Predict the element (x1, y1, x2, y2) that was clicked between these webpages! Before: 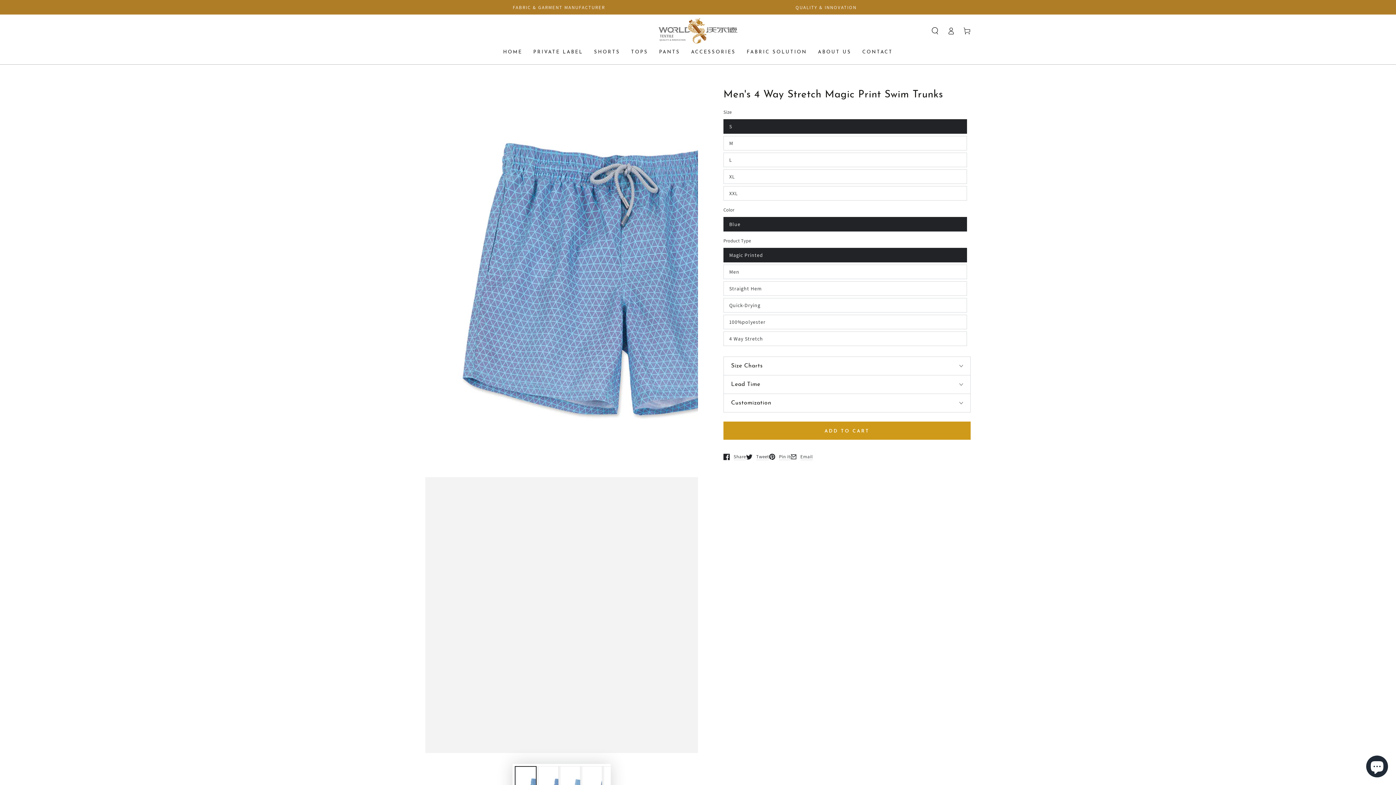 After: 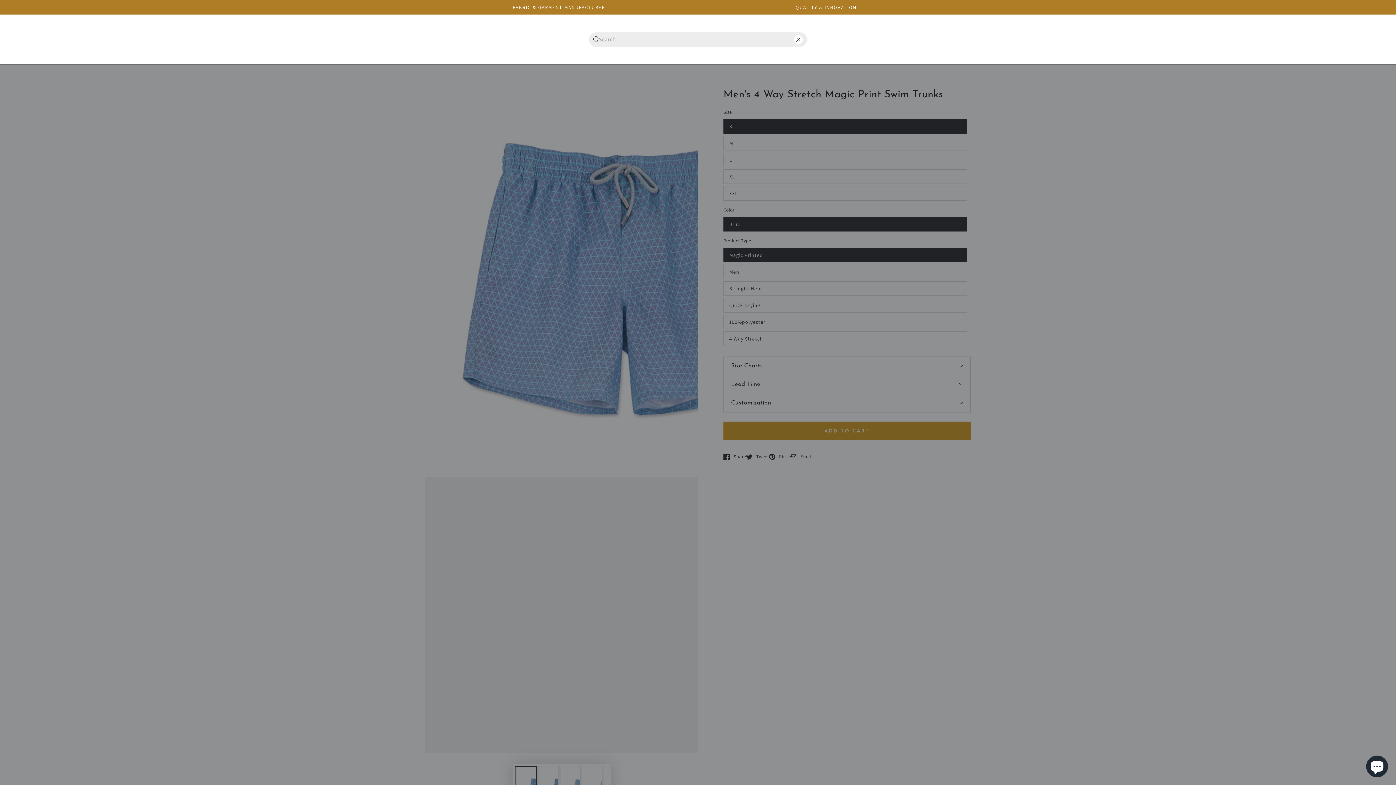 Action: bbox: (927, 22, 943, 38) label: Search our site